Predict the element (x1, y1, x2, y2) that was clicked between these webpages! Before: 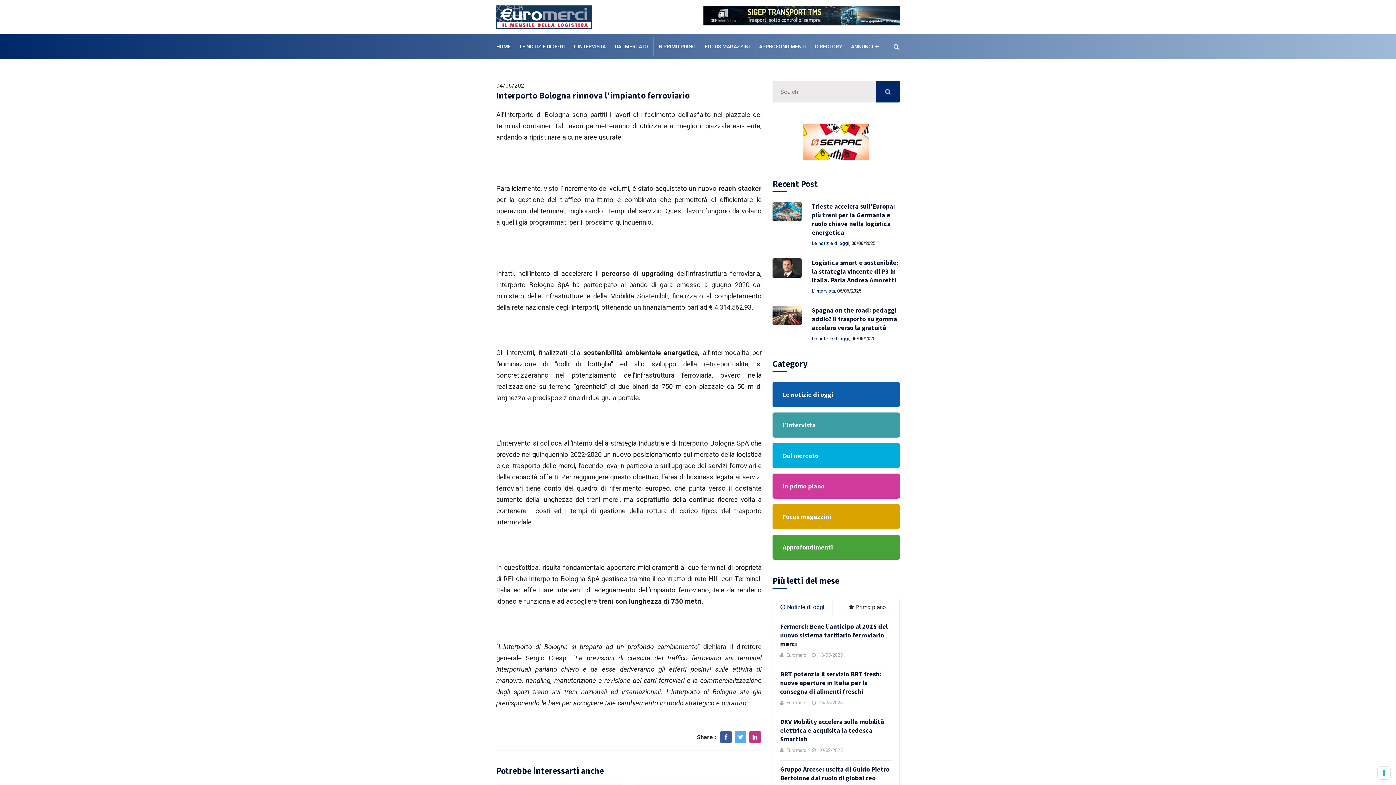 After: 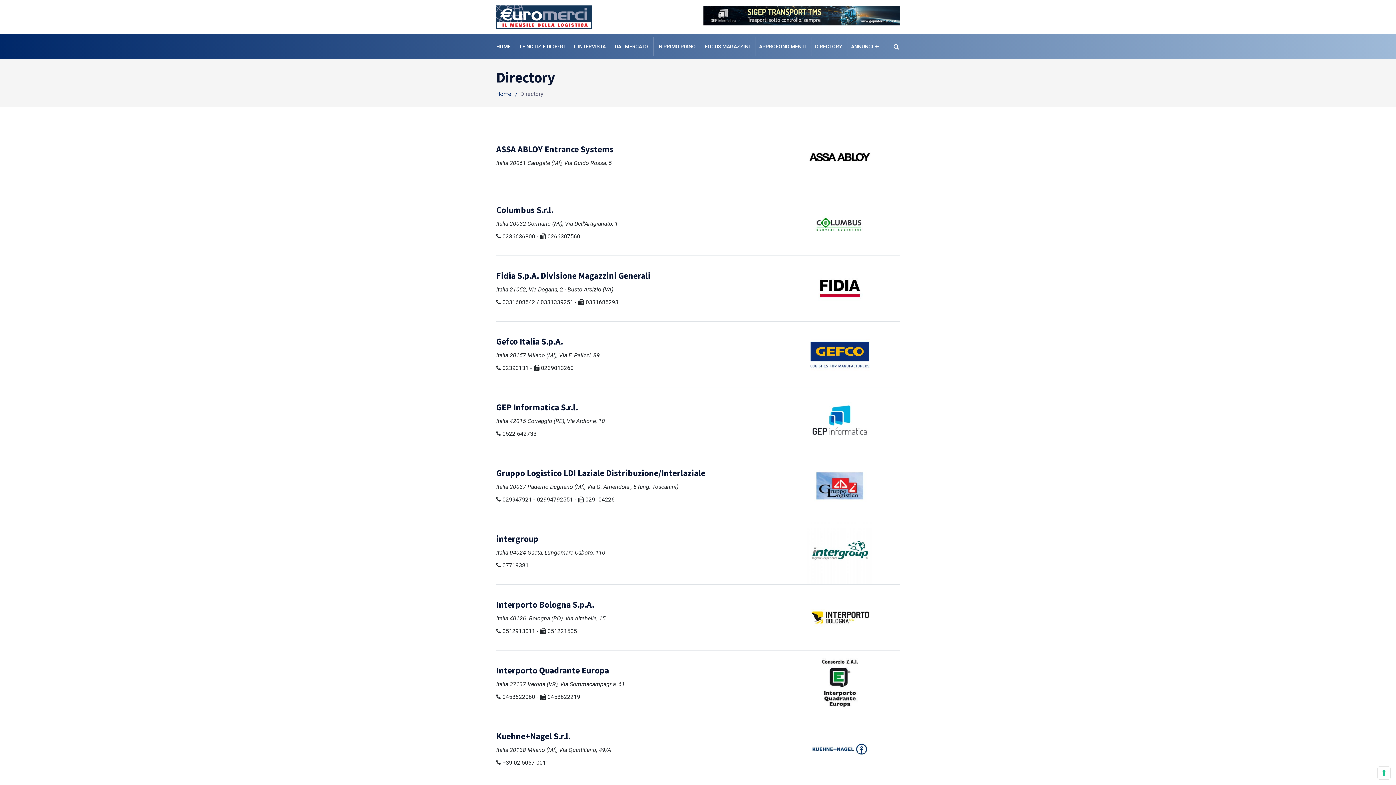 Action: label: DIRECTORY bbox: (815, 43, 842, 49)